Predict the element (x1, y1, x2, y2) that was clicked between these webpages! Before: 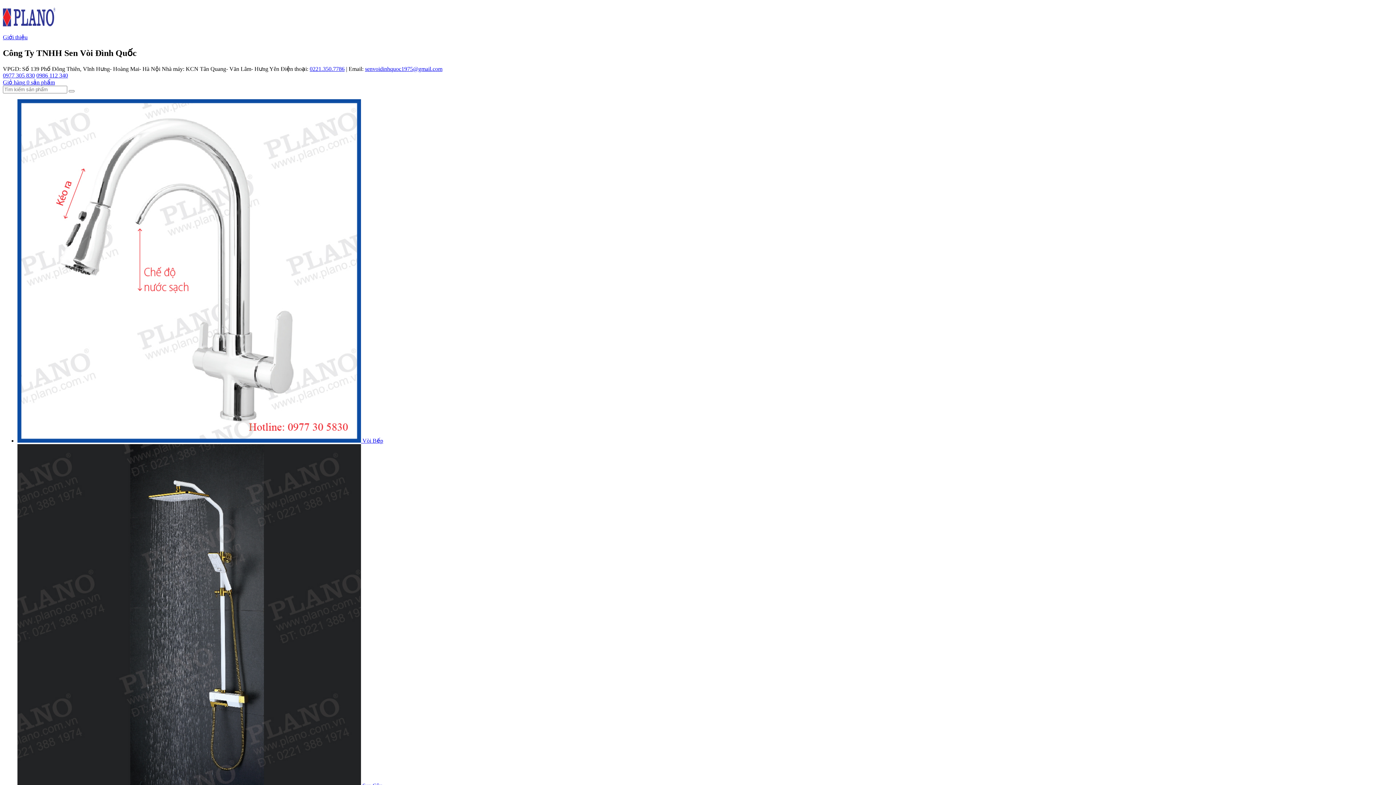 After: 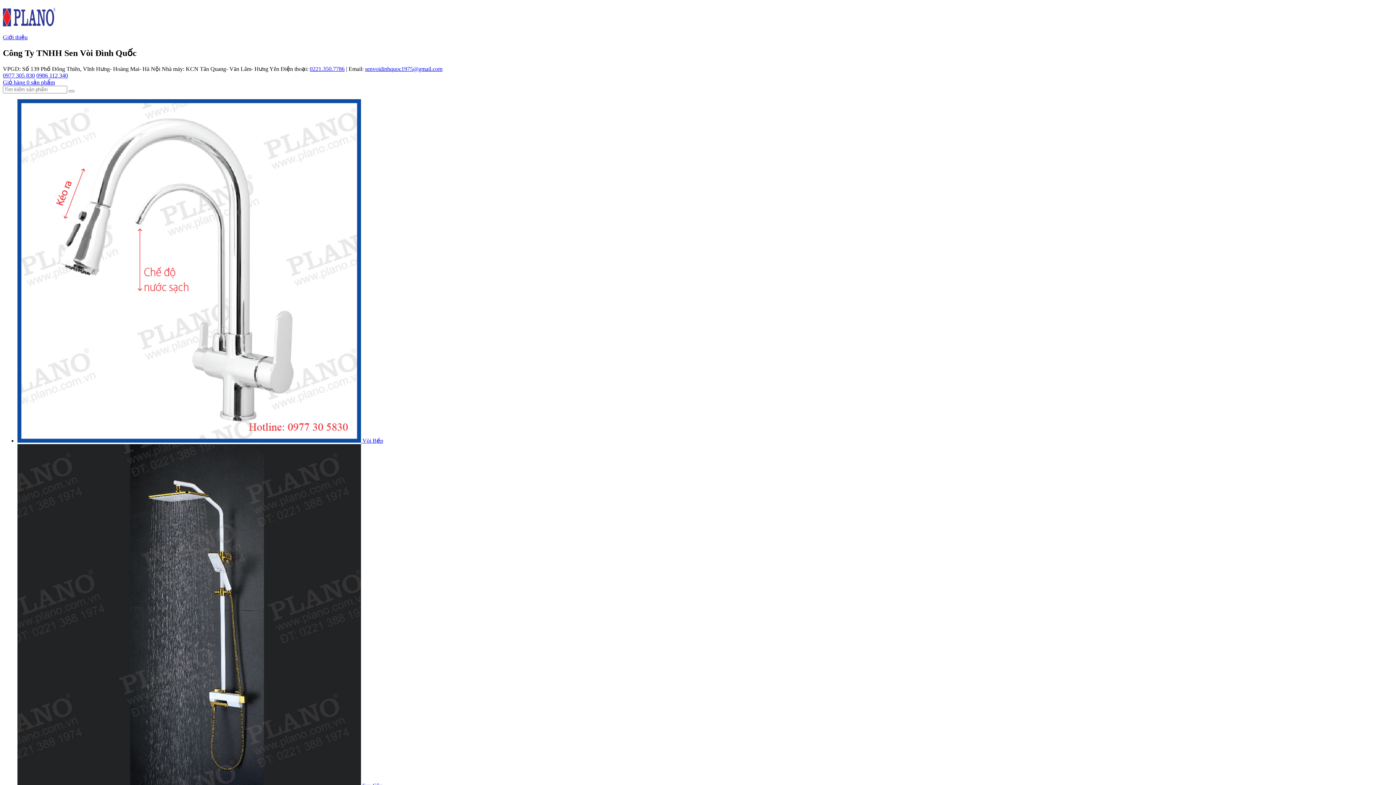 Action: bbox: (2, 79, 54, 85) label: Giỏ hàng 0 sản phẩm